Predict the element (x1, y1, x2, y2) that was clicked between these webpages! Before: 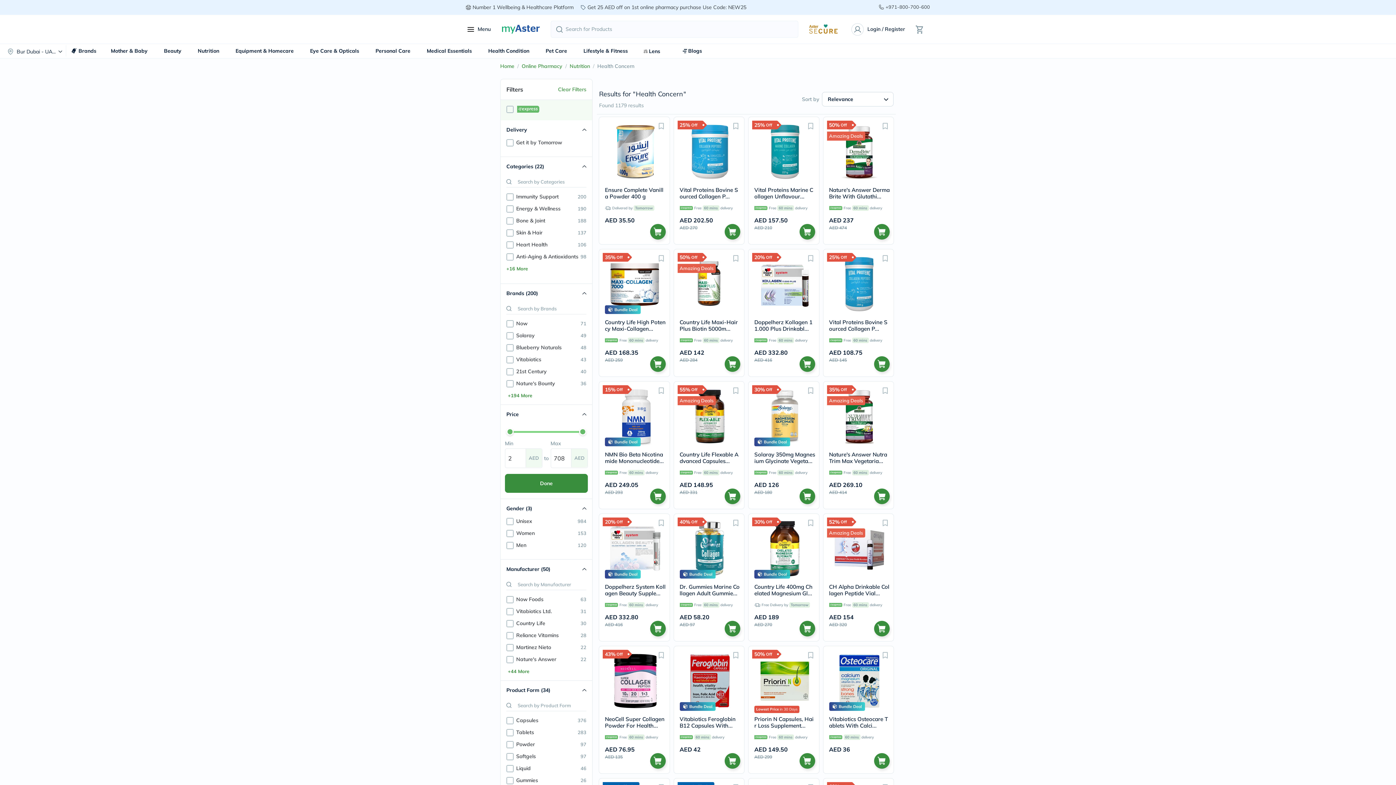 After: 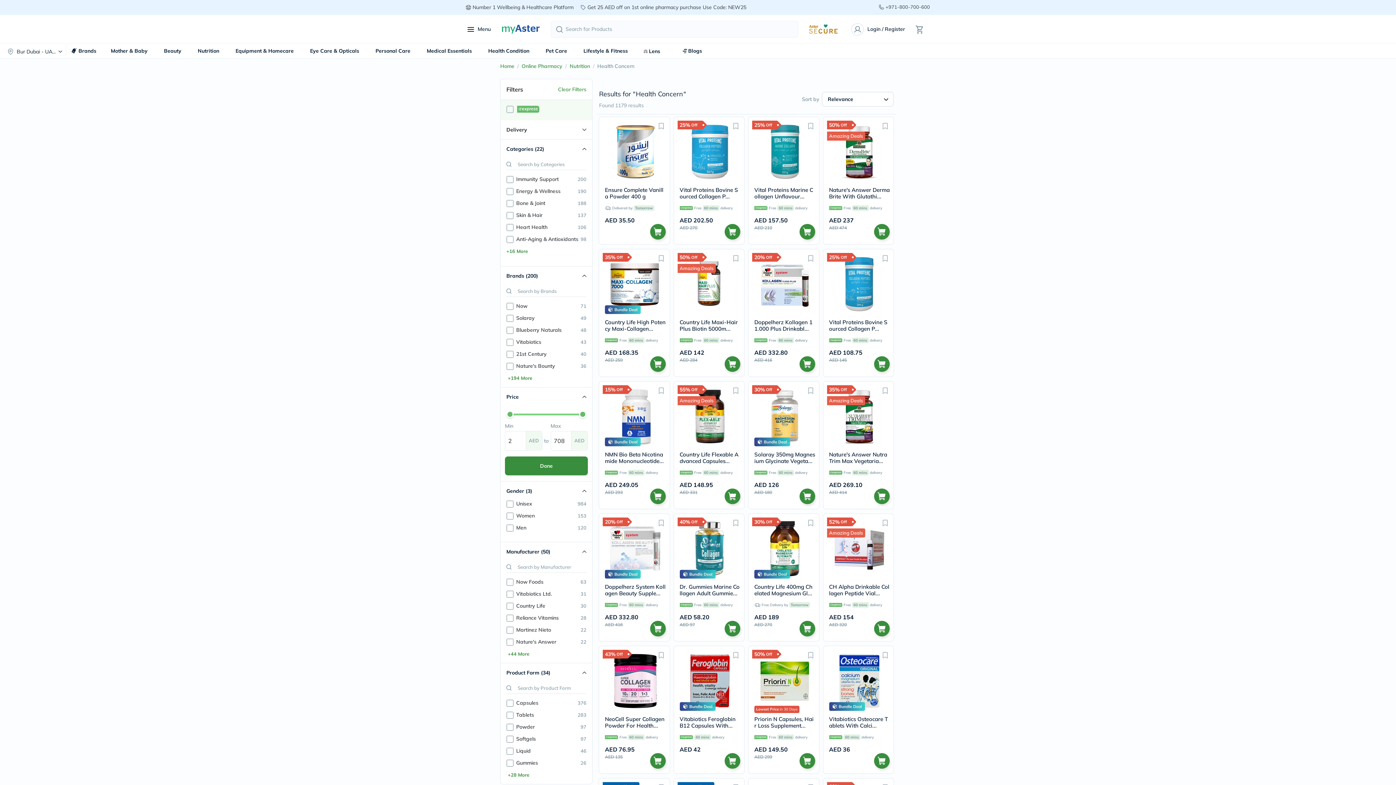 Action: bbox: (500, 120, 592, 139) label: Delivery